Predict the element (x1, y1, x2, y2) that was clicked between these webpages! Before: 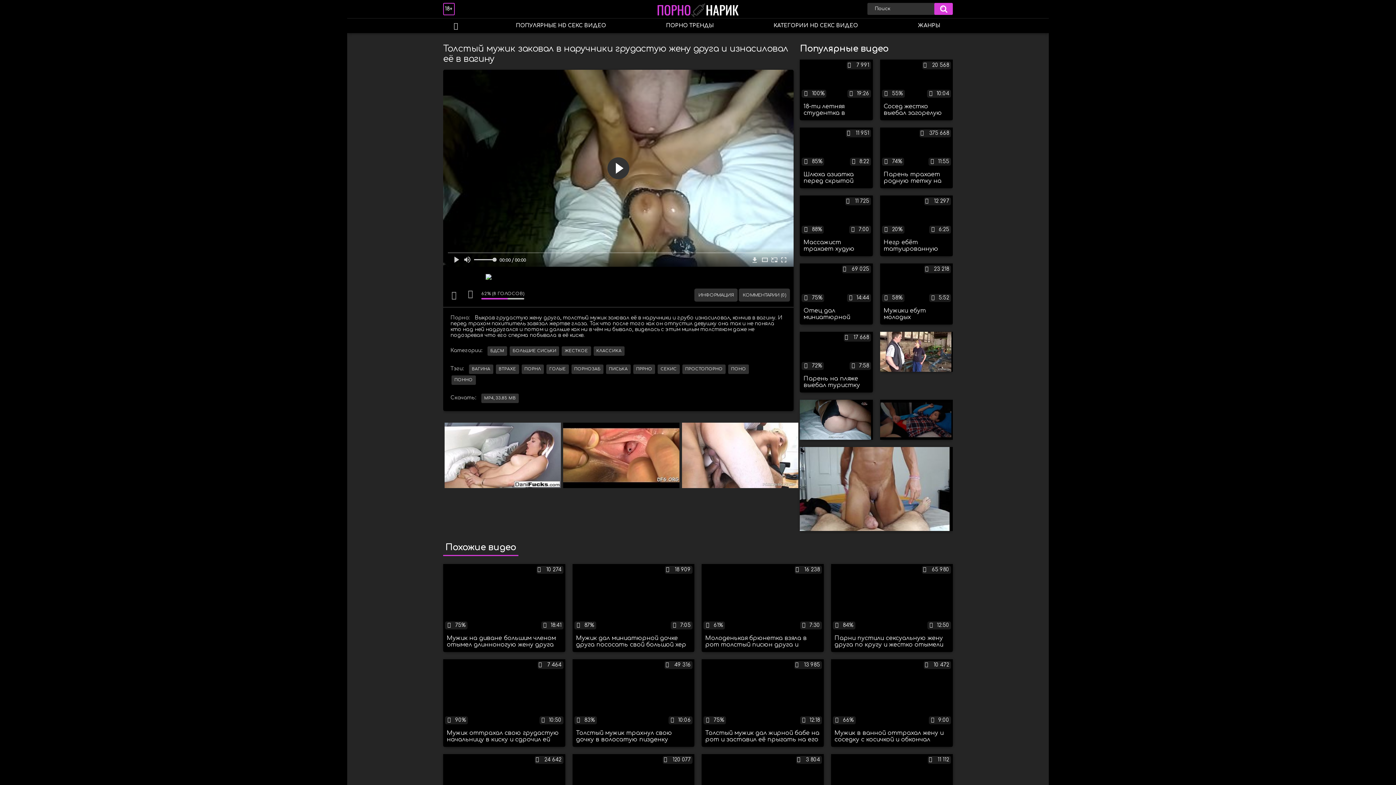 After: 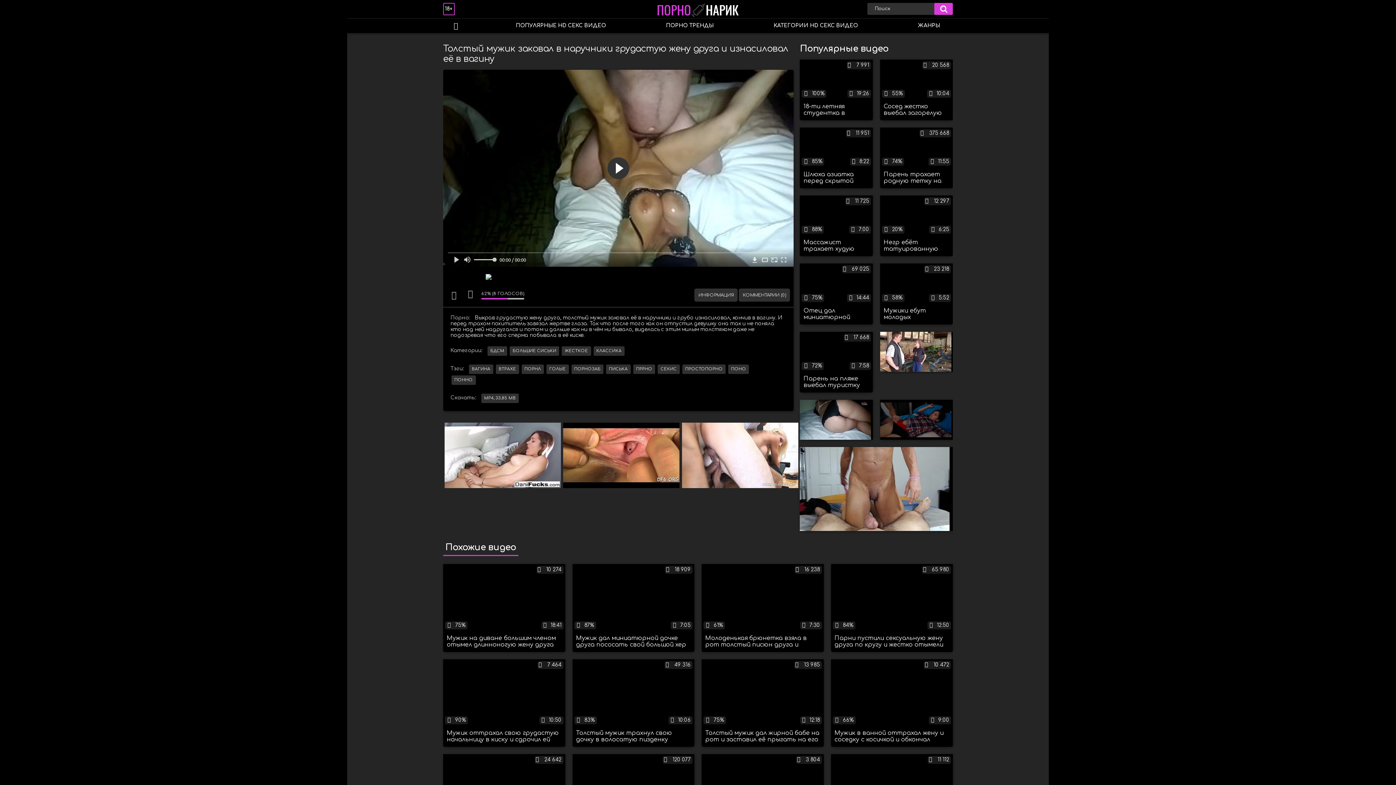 Action: bbox: (739, 288, 790, 301) label: КОММЕНТАРИИ (0)